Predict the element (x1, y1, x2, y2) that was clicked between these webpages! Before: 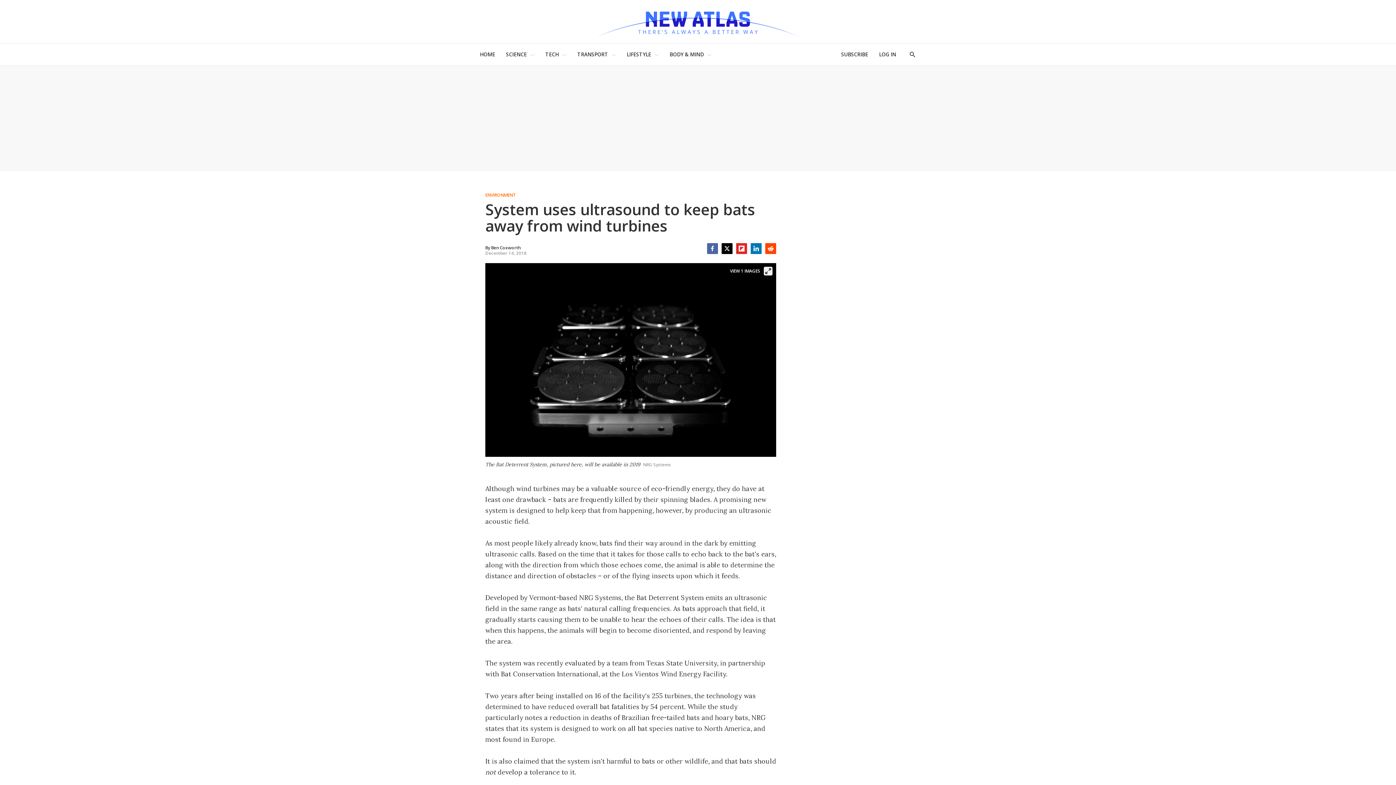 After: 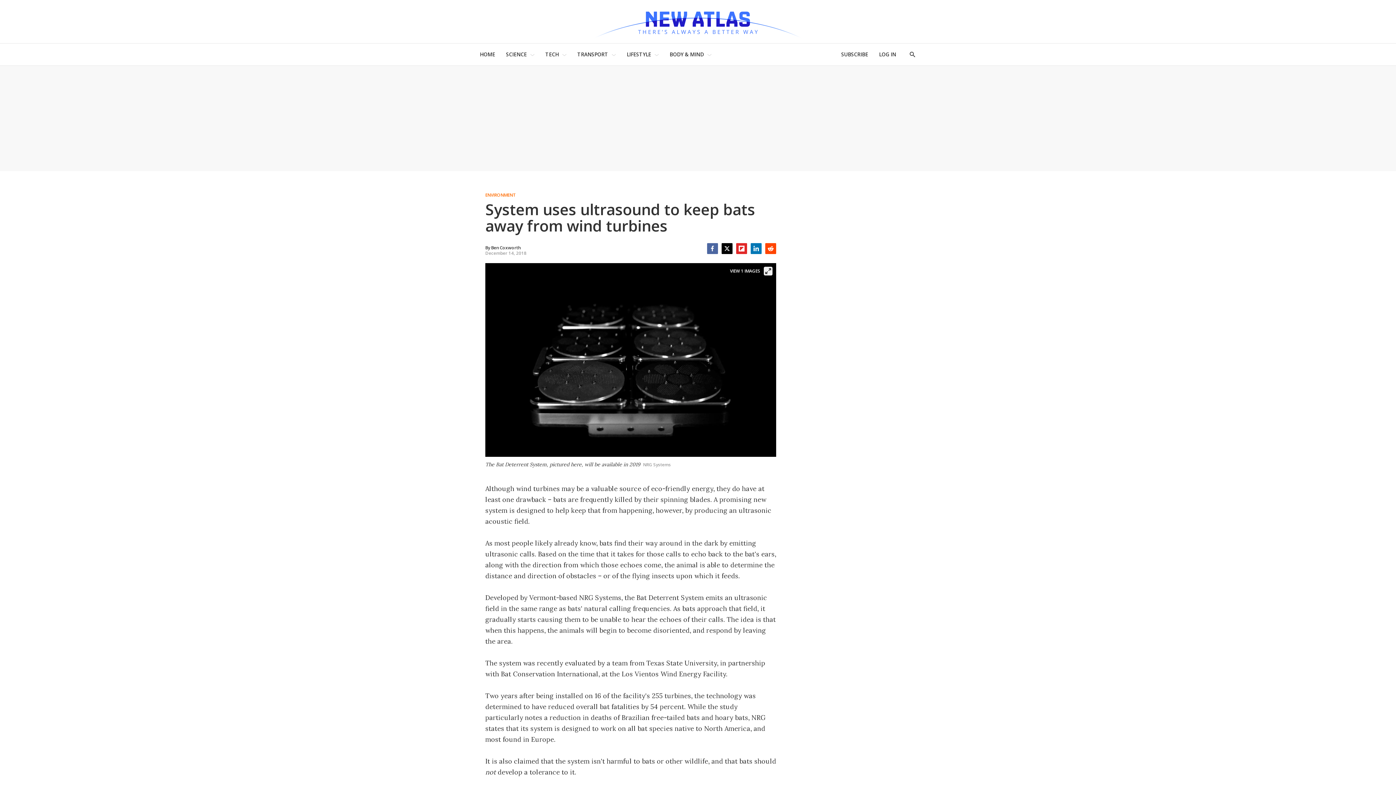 Action: label: Facebook bbox: (707, 243, 718, 254)